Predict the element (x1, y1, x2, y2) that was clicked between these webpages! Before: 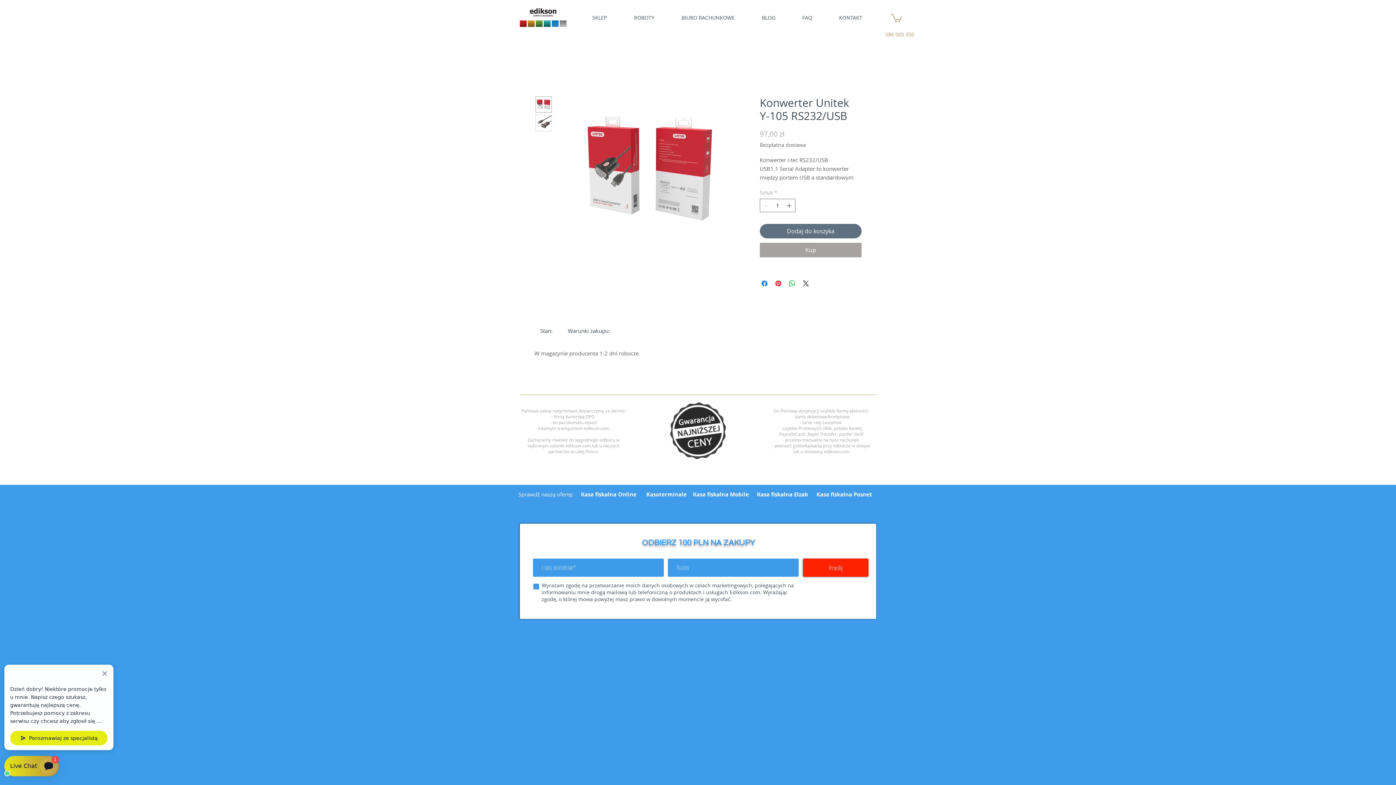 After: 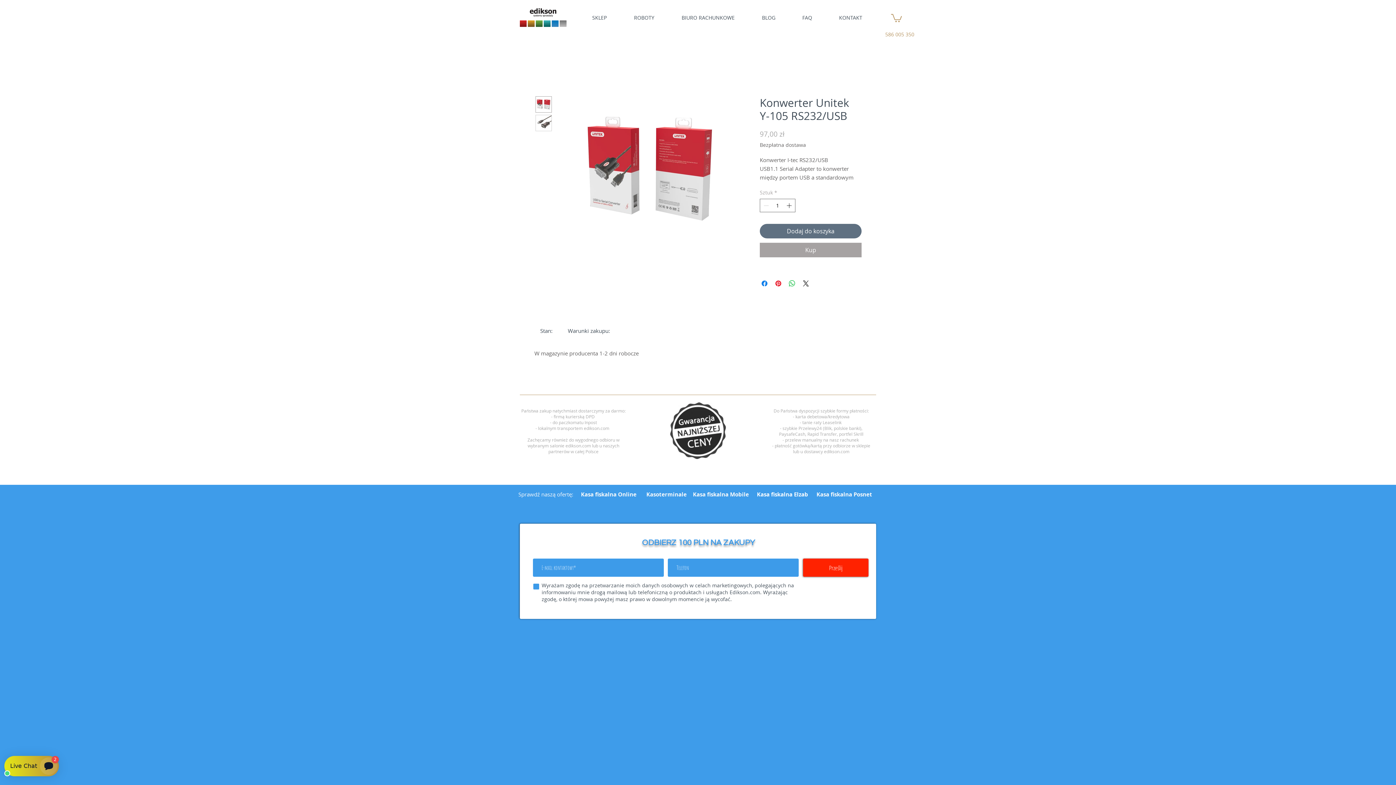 Action: bbox: (885, 30, 914, 37) label: 586 005 350